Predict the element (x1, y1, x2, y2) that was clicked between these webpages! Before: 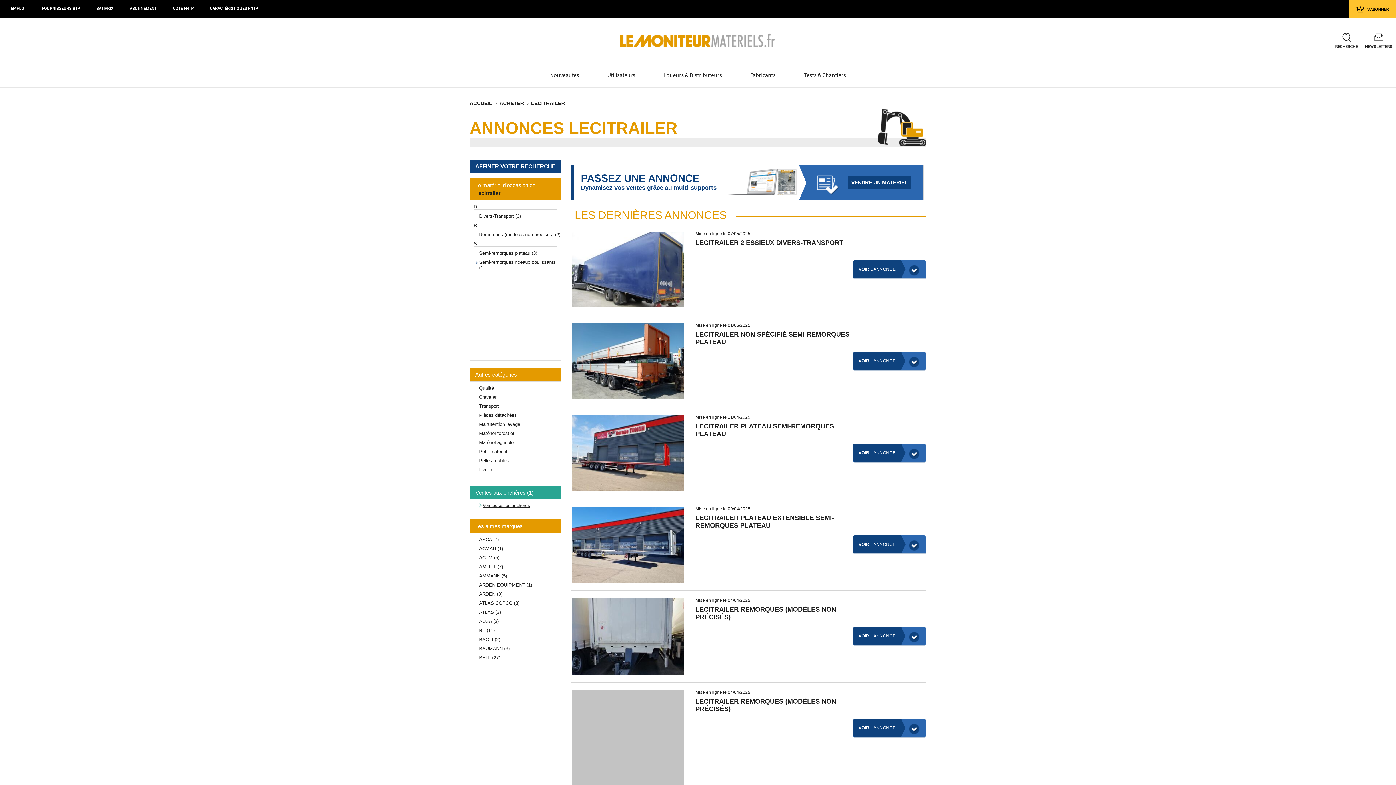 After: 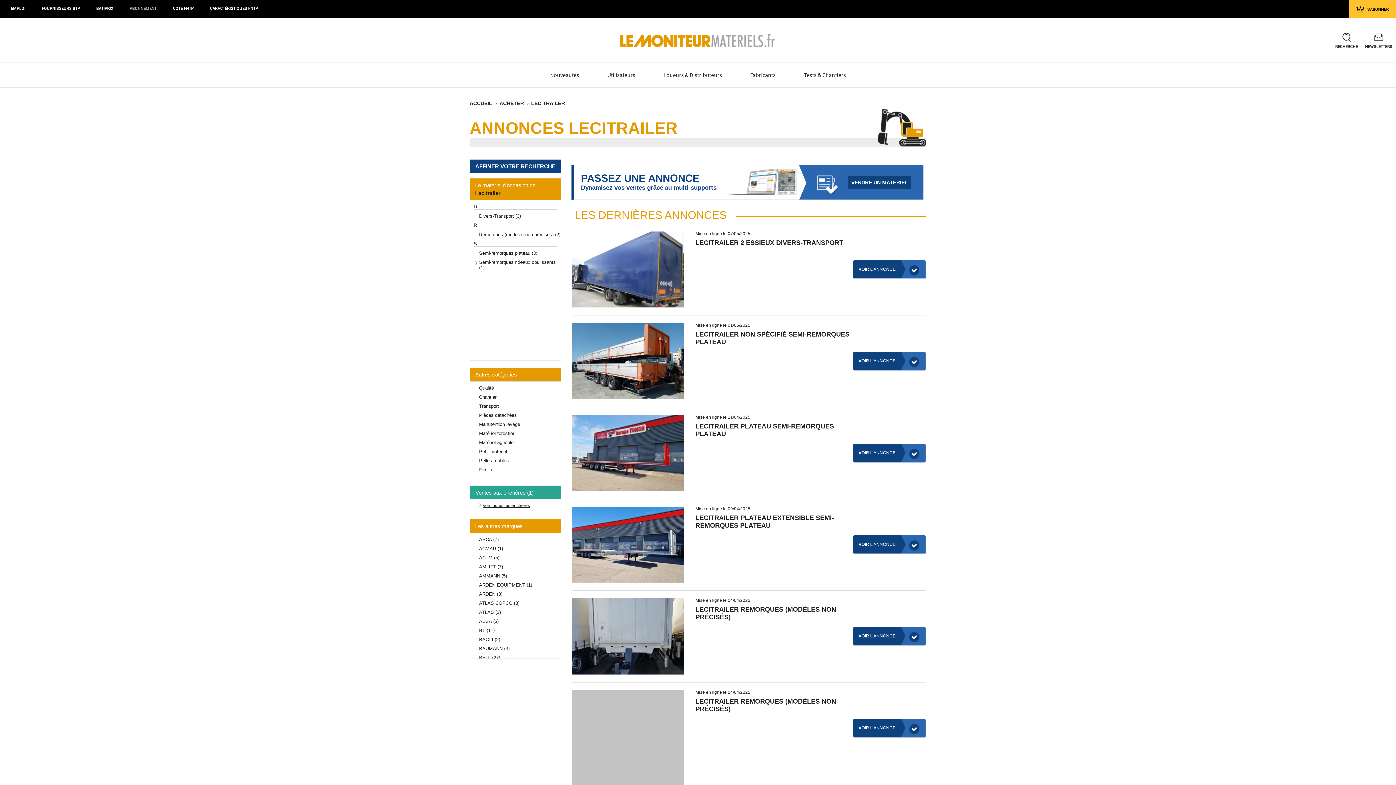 Action: label: ABONNEMENT  bbox: (129, 0, 157, 16)